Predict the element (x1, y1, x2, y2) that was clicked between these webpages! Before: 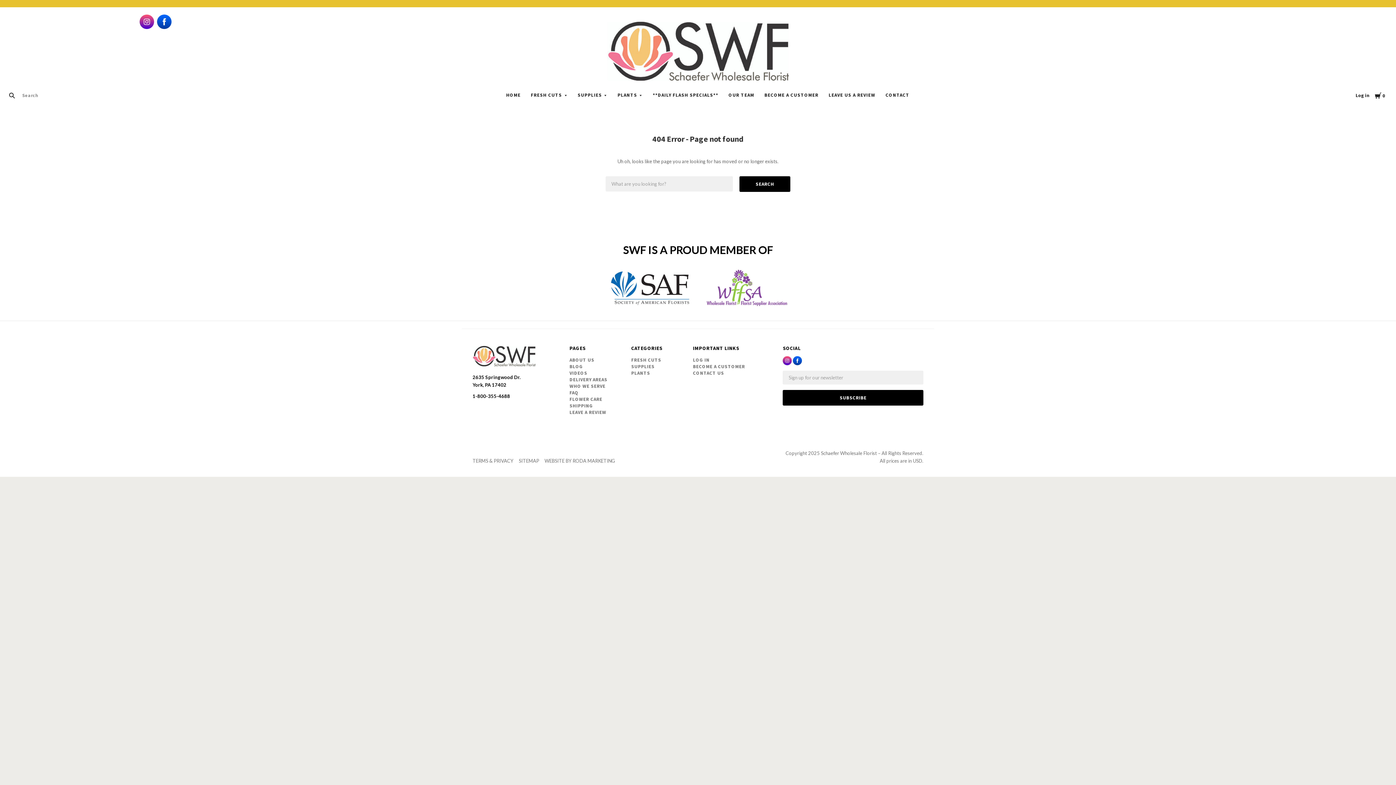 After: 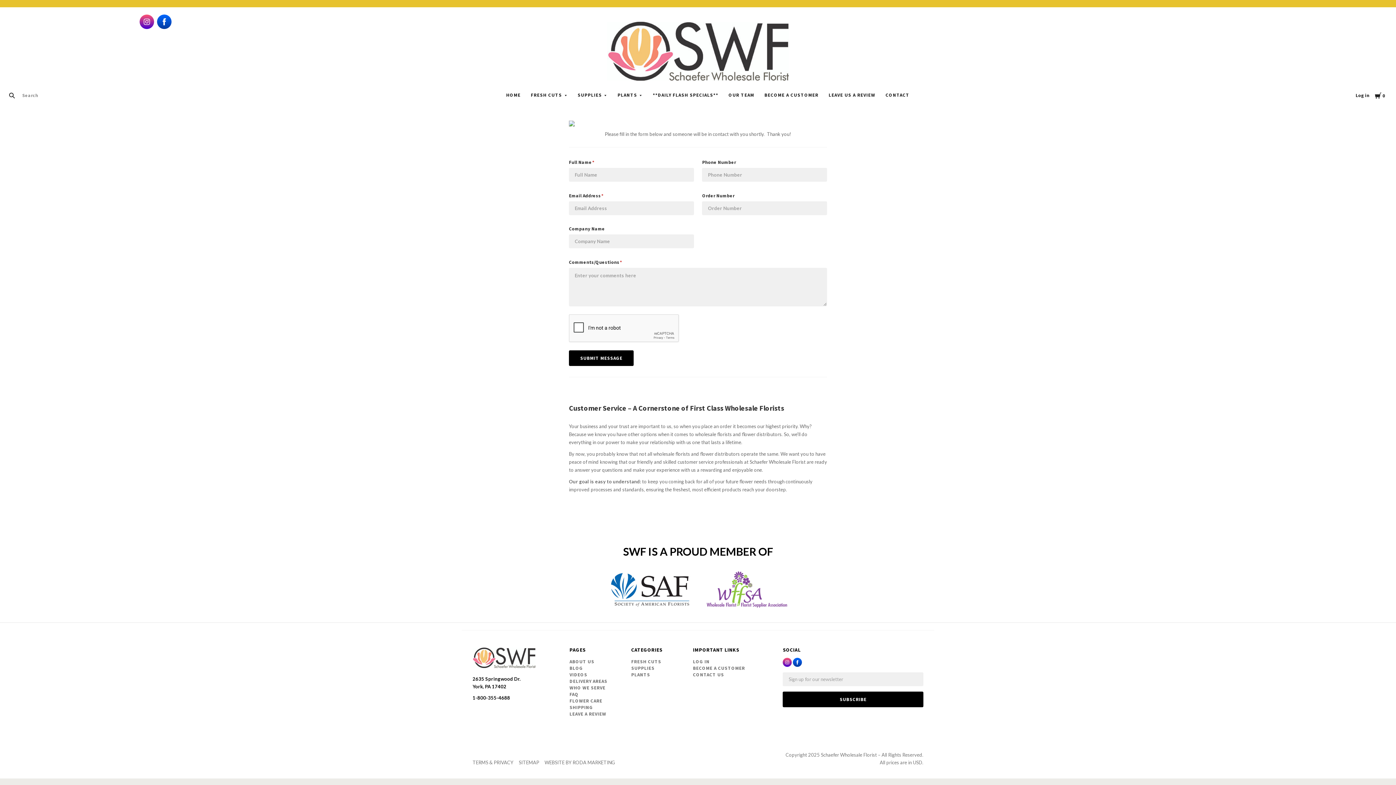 Action: bbox: (693, 370, 724, 376) label: CONTACT US